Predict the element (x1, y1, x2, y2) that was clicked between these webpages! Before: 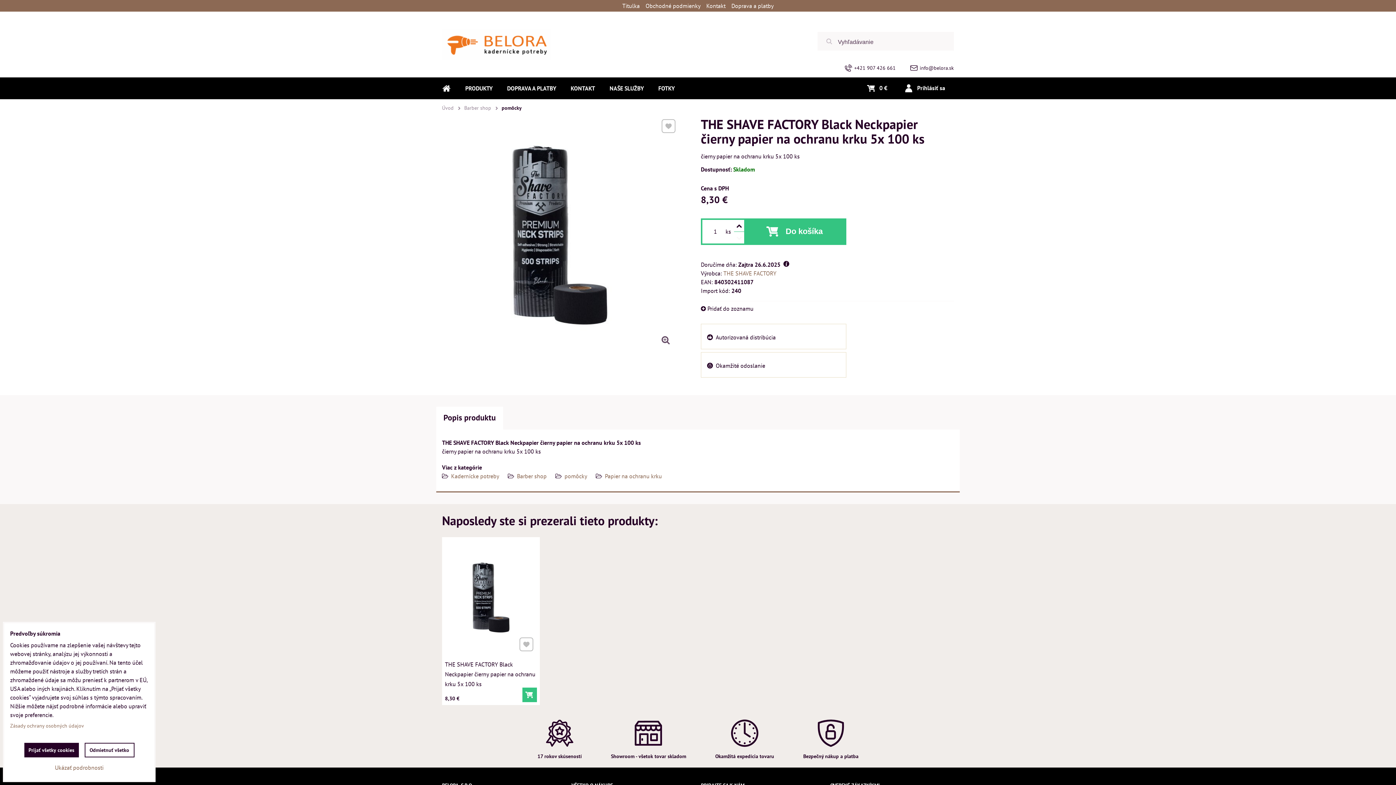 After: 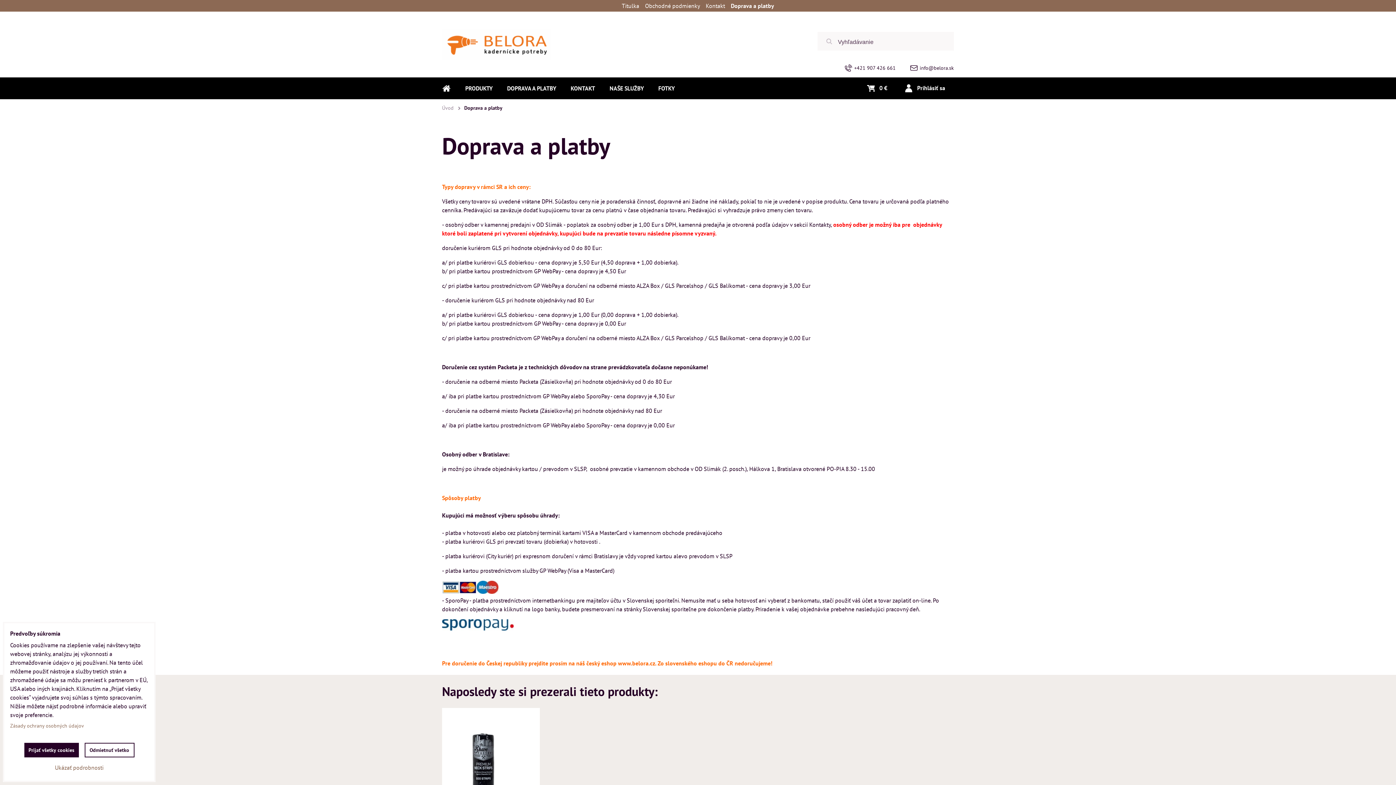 Action: label: Doprava a platby bbox: (731, 1, 773, 10)